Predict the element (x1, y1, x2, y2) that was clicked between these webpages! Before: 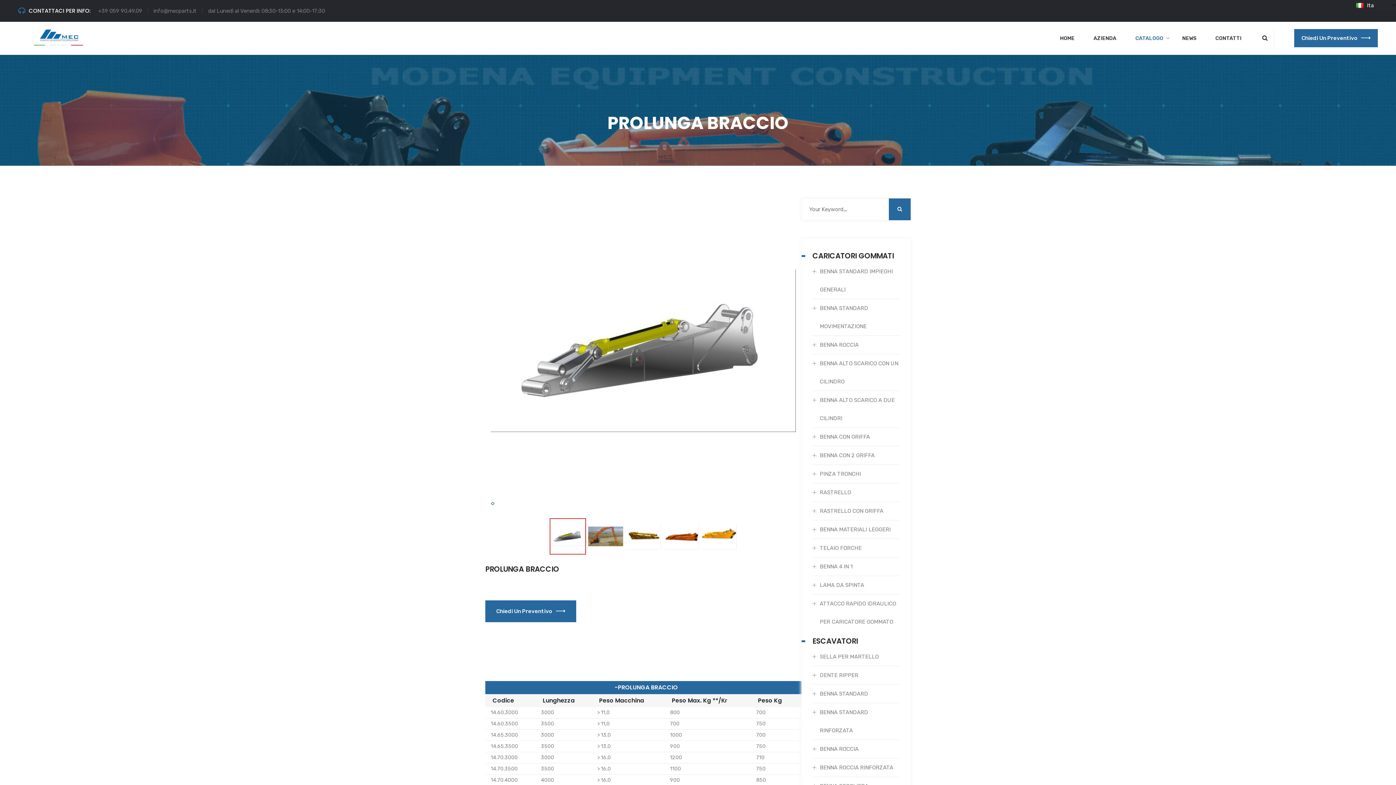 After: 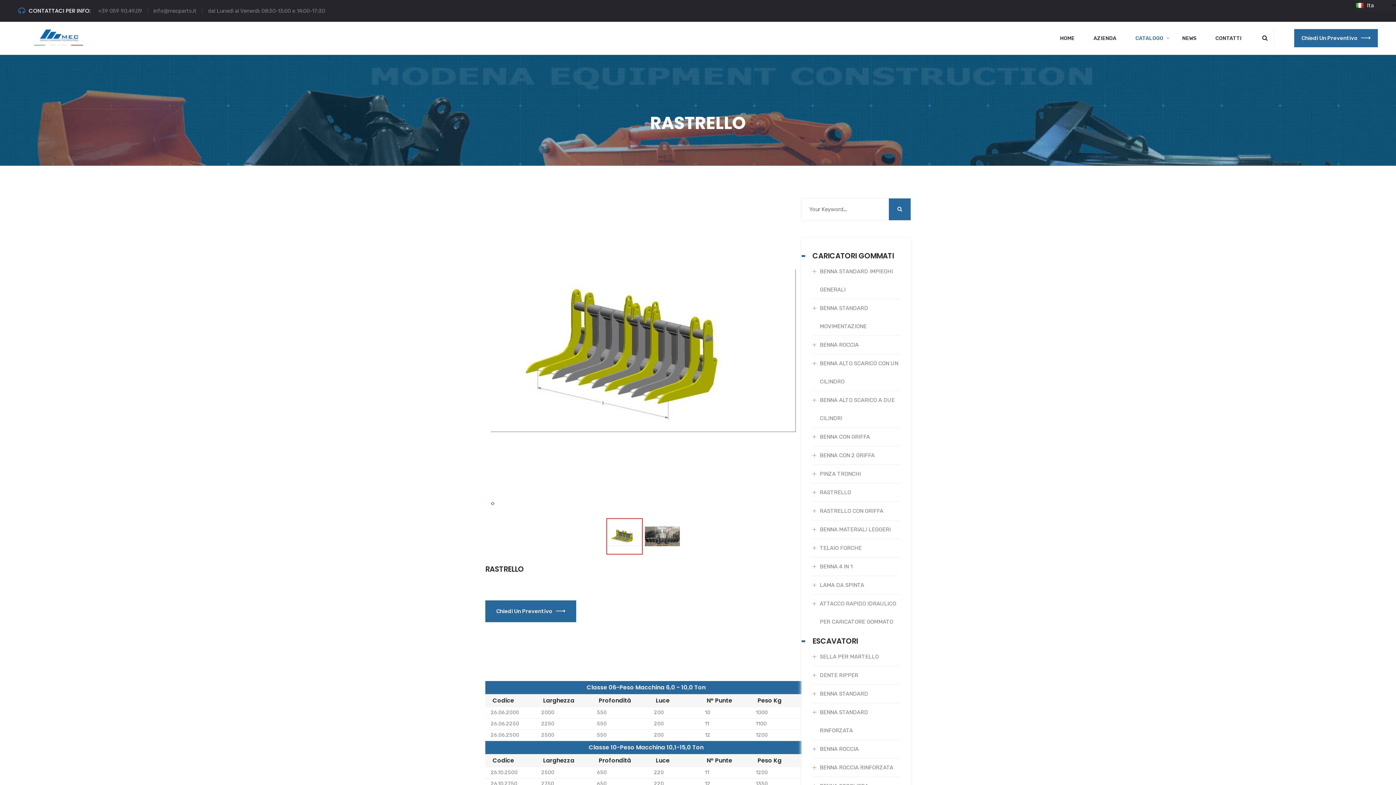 Action: label: RASTRELLO bbox: (812, 483, 900, 502)